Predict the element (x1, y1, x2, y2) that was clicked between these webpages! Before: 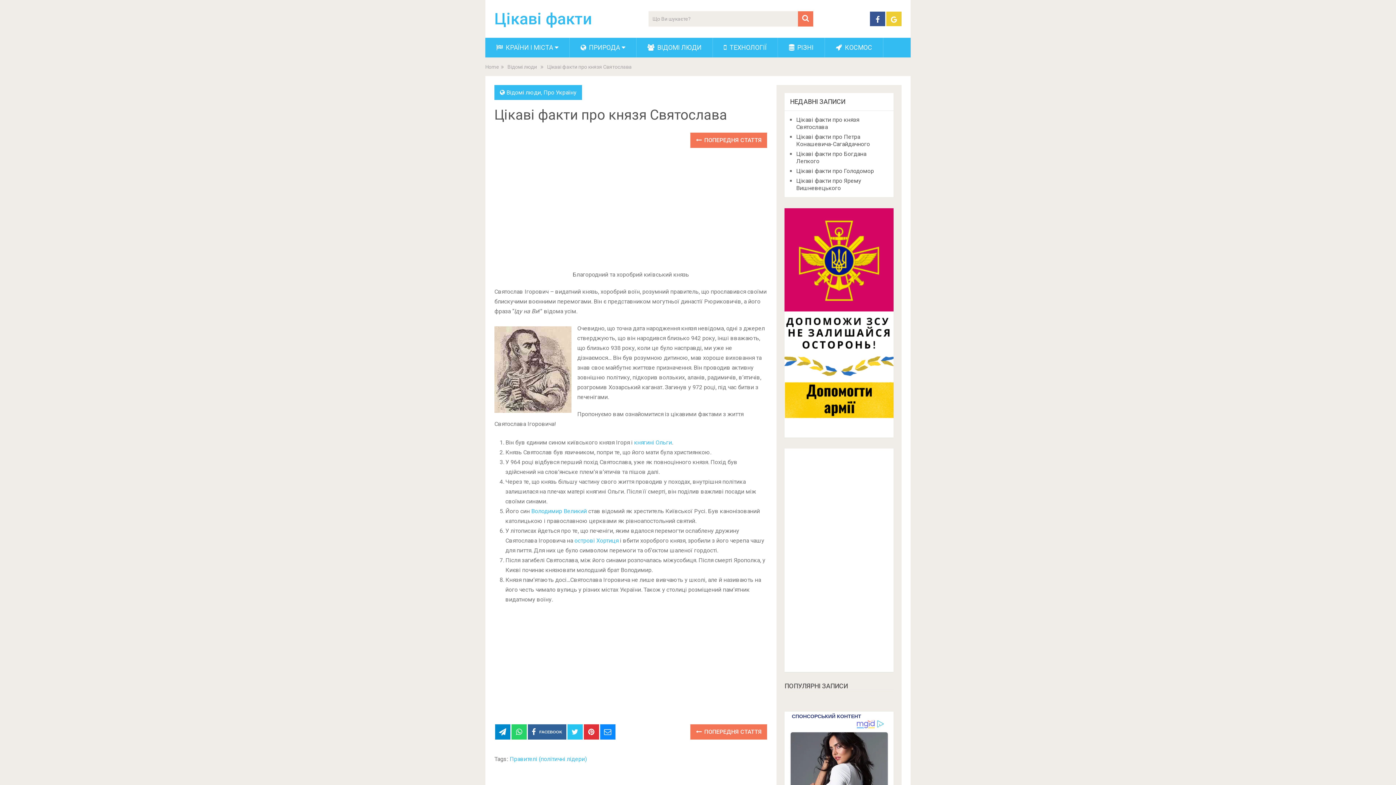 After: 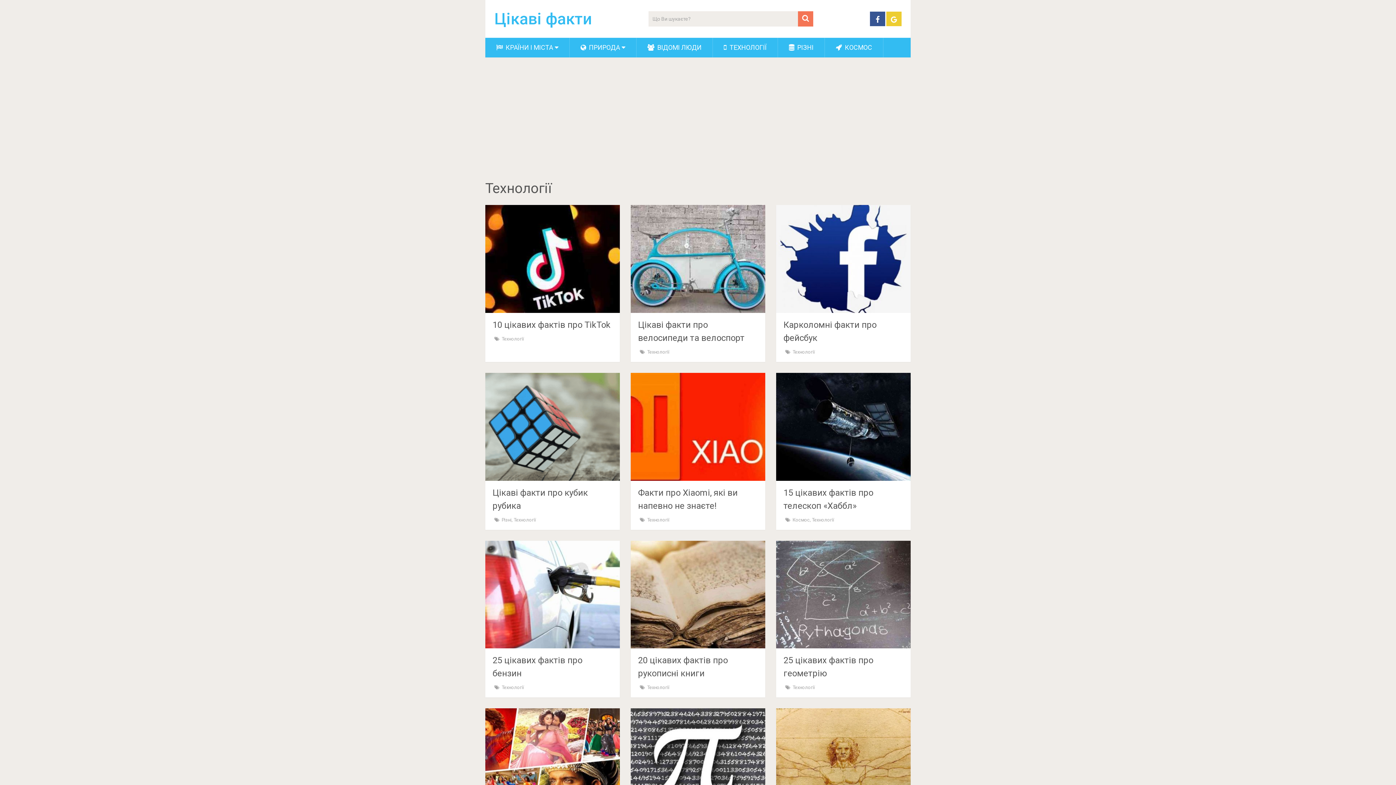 Action: label:  ТЕХНОЛОГІЇ bbox: (713, 37, 777, 57)